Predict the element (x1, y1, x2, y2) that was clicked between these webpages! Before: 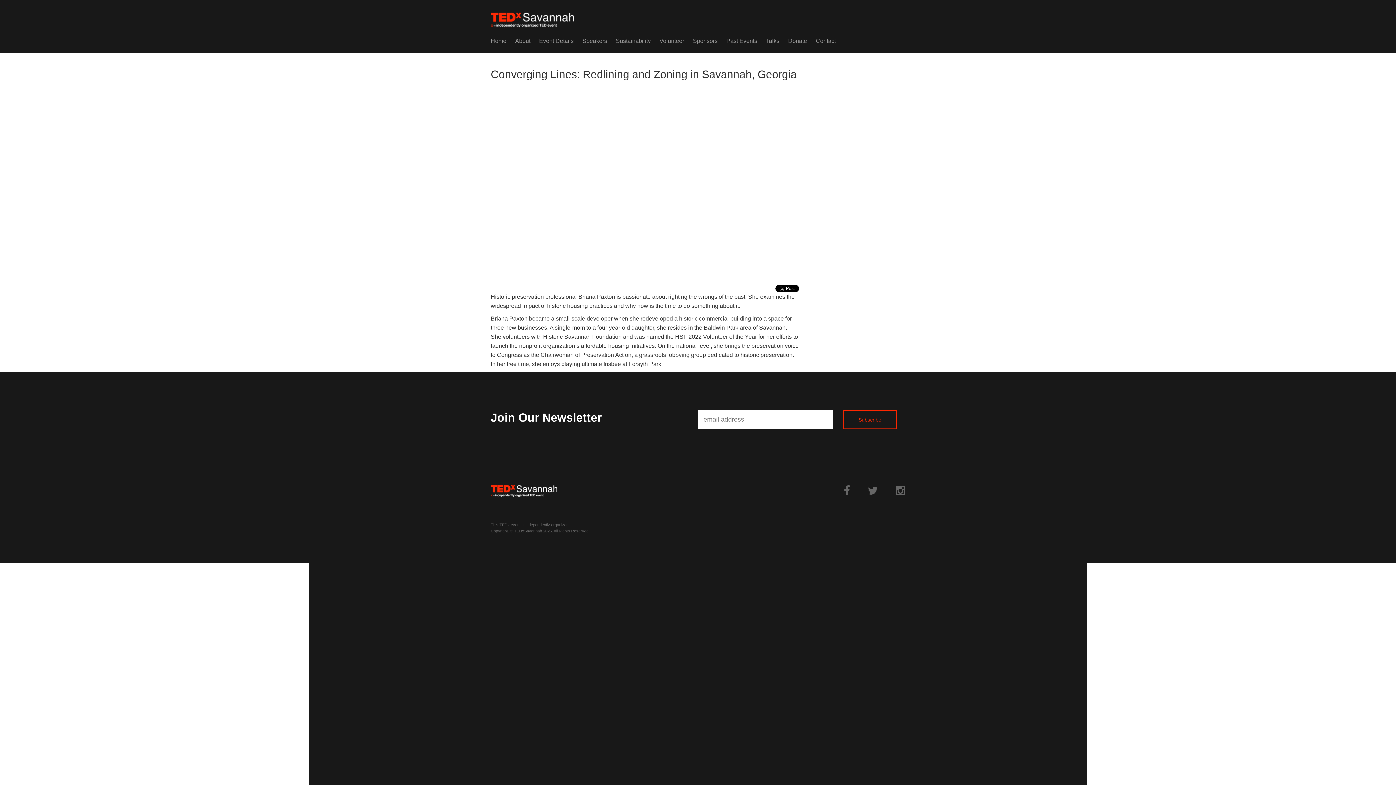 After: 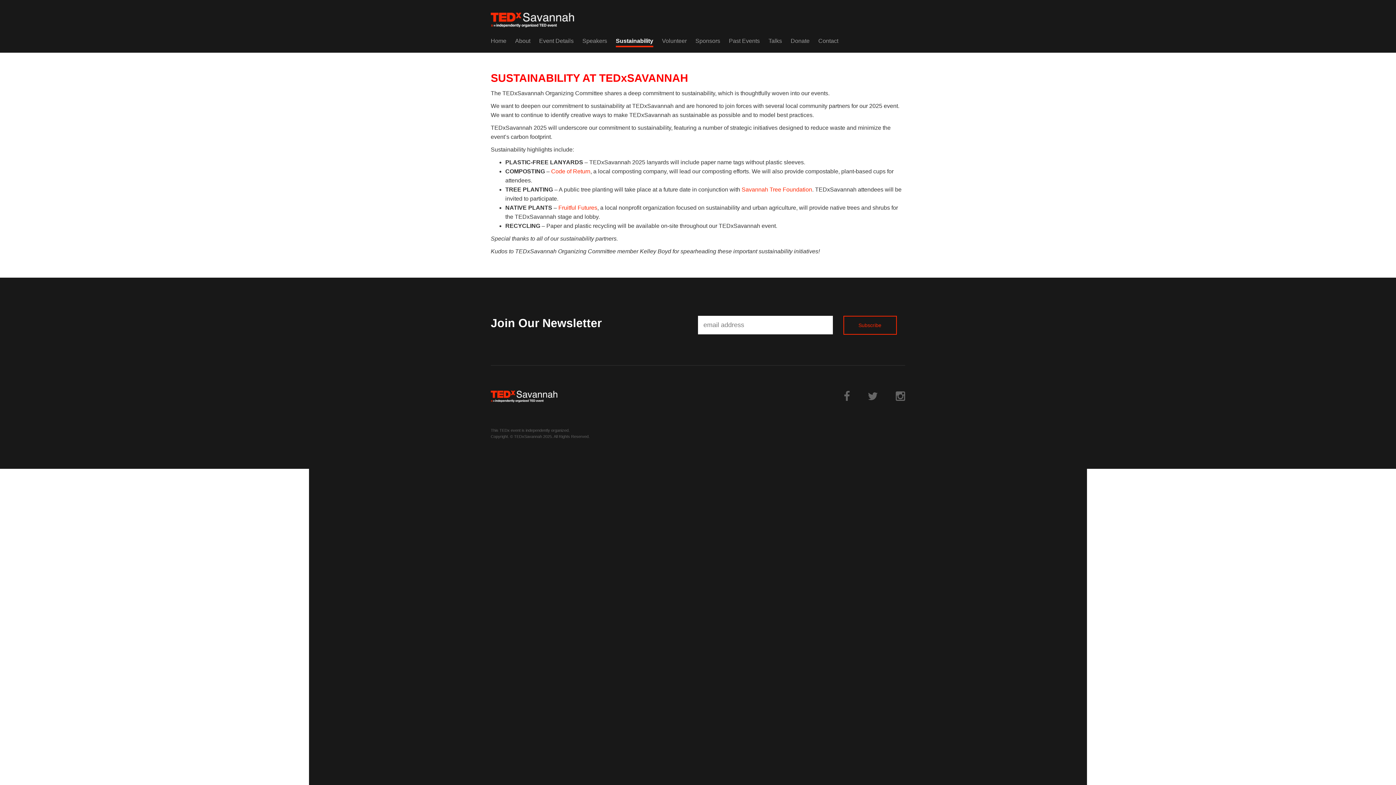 Action: bbox: (616, 37, 650, 44) label: Sustainability